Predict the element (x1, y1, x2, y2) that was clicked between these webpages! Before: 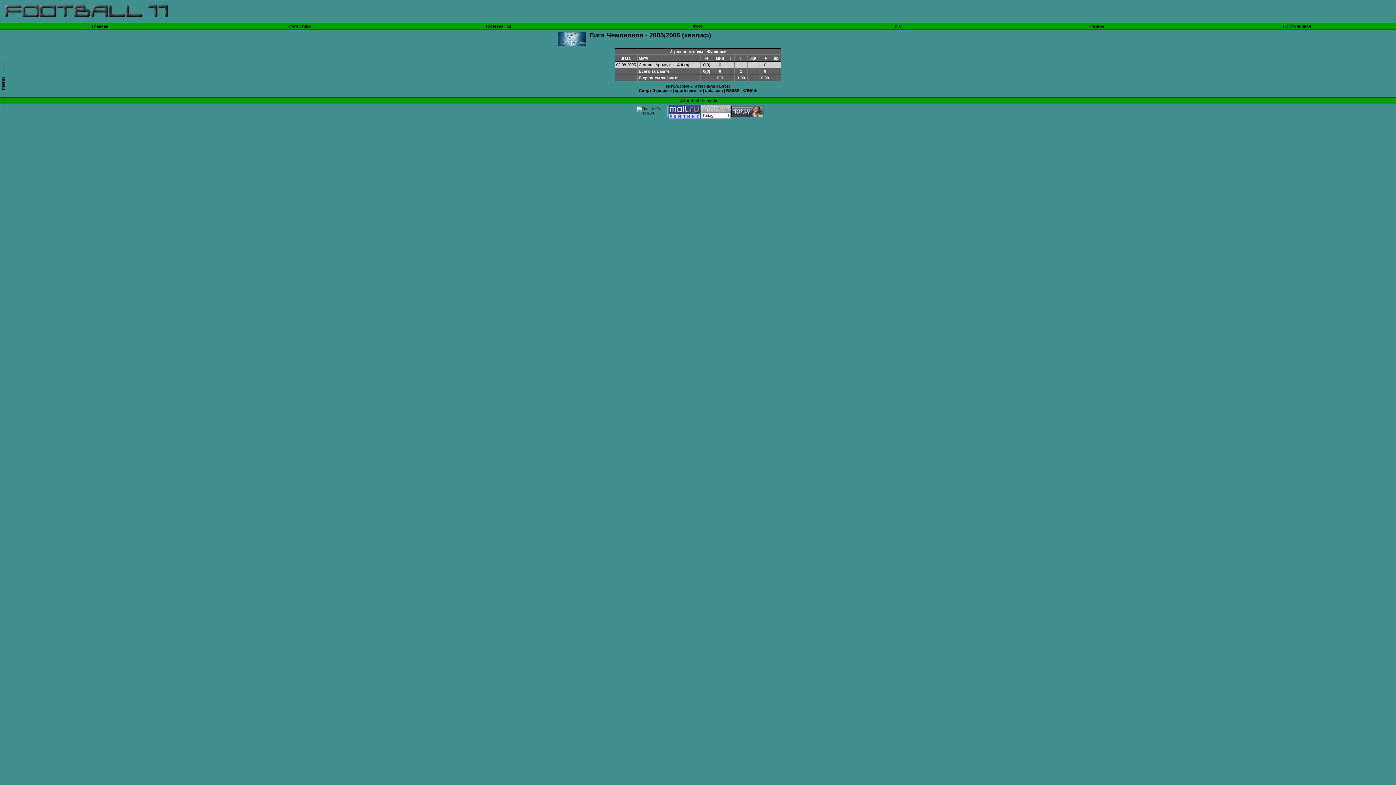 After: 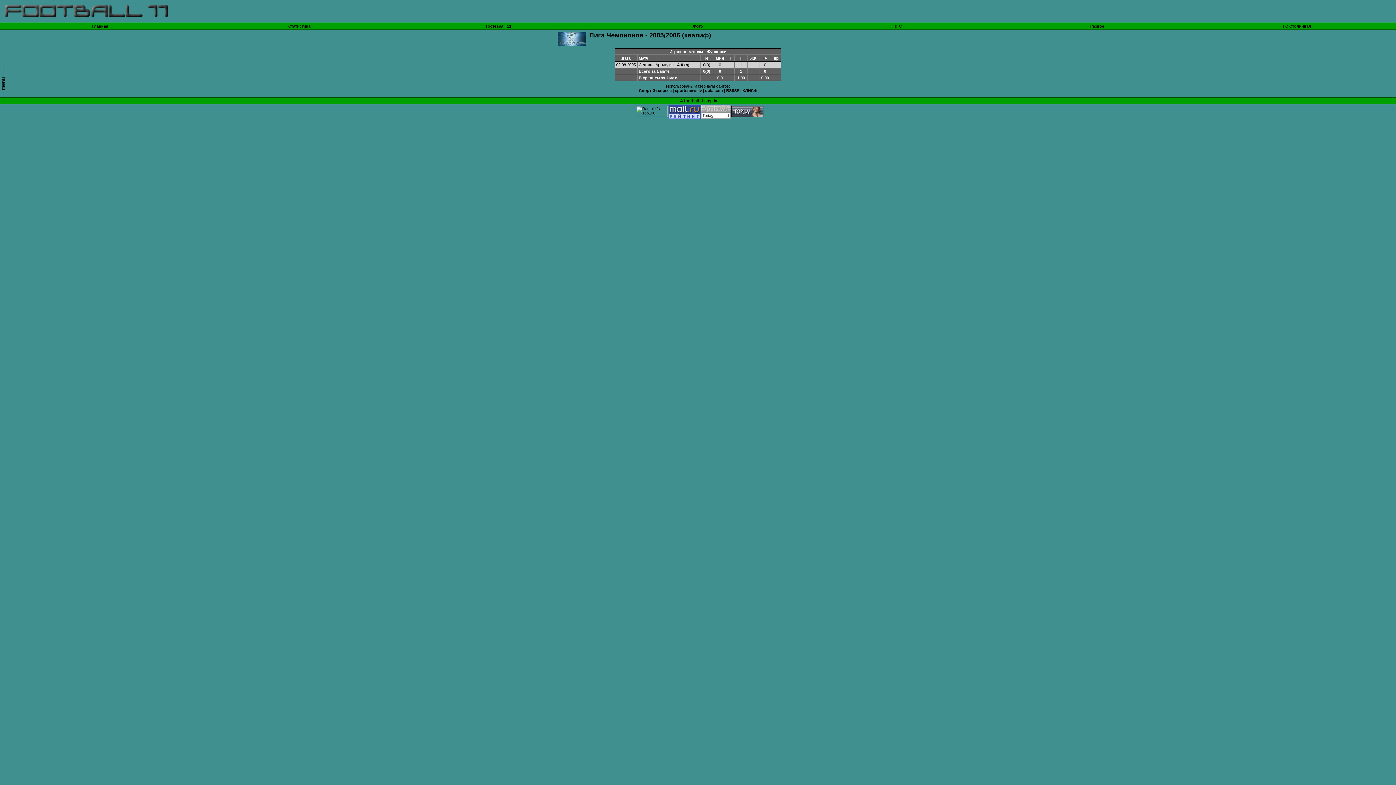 Action: bbox: (701, 115, 730, 119)